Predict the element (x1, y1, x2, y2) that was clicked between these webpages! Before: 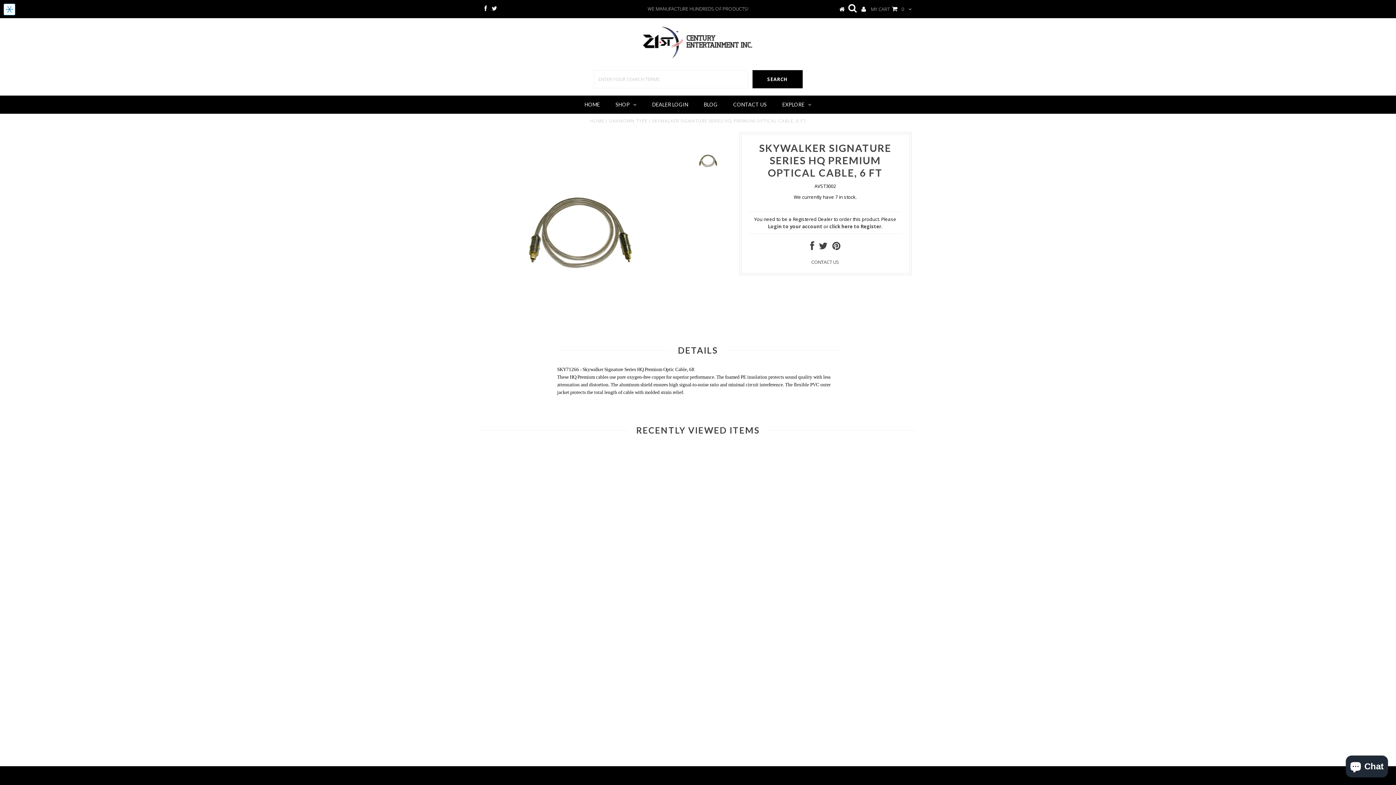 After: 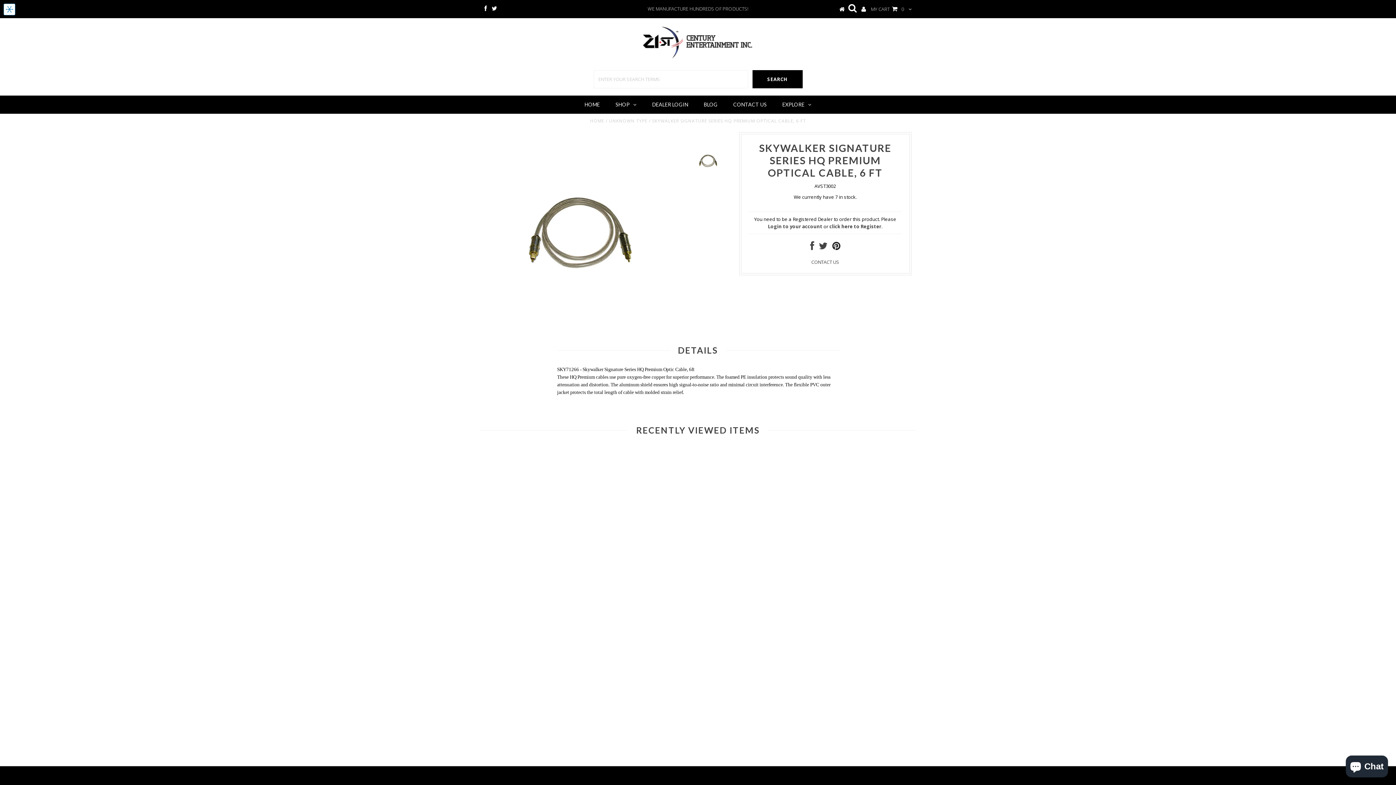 Action: bbox: (832, 244, 840, 250)